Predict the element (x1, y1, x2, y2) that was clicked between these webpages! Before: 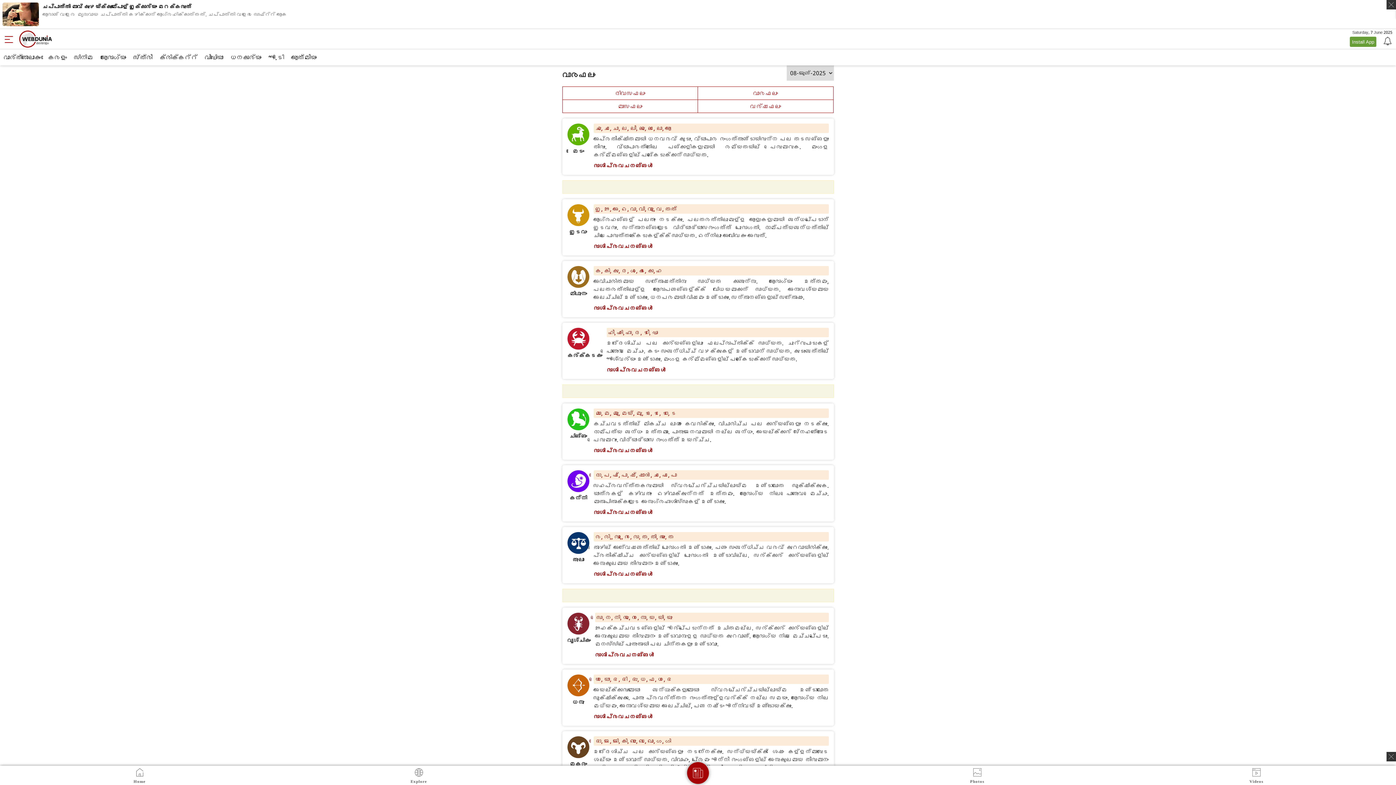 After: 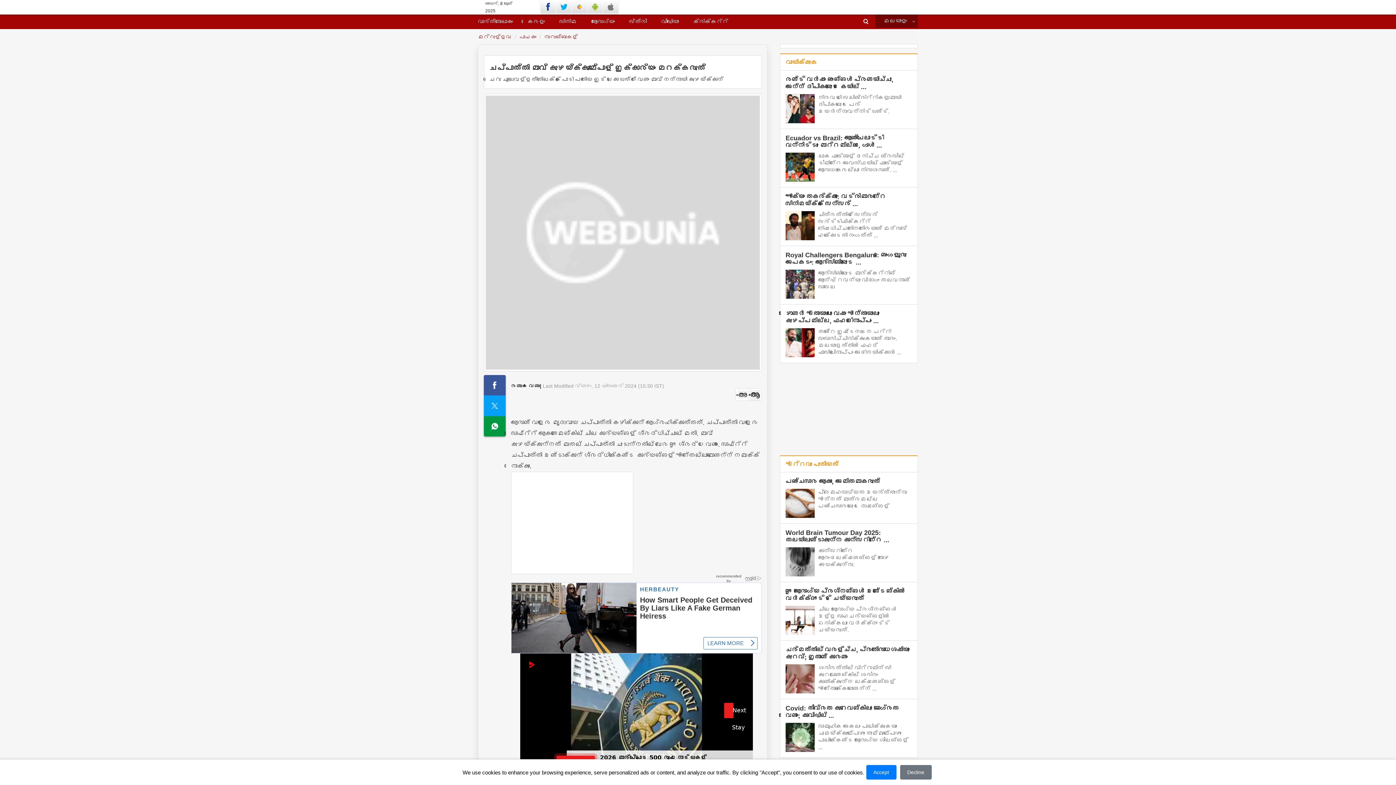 Action: bbox: (2, 2, 38, 31)